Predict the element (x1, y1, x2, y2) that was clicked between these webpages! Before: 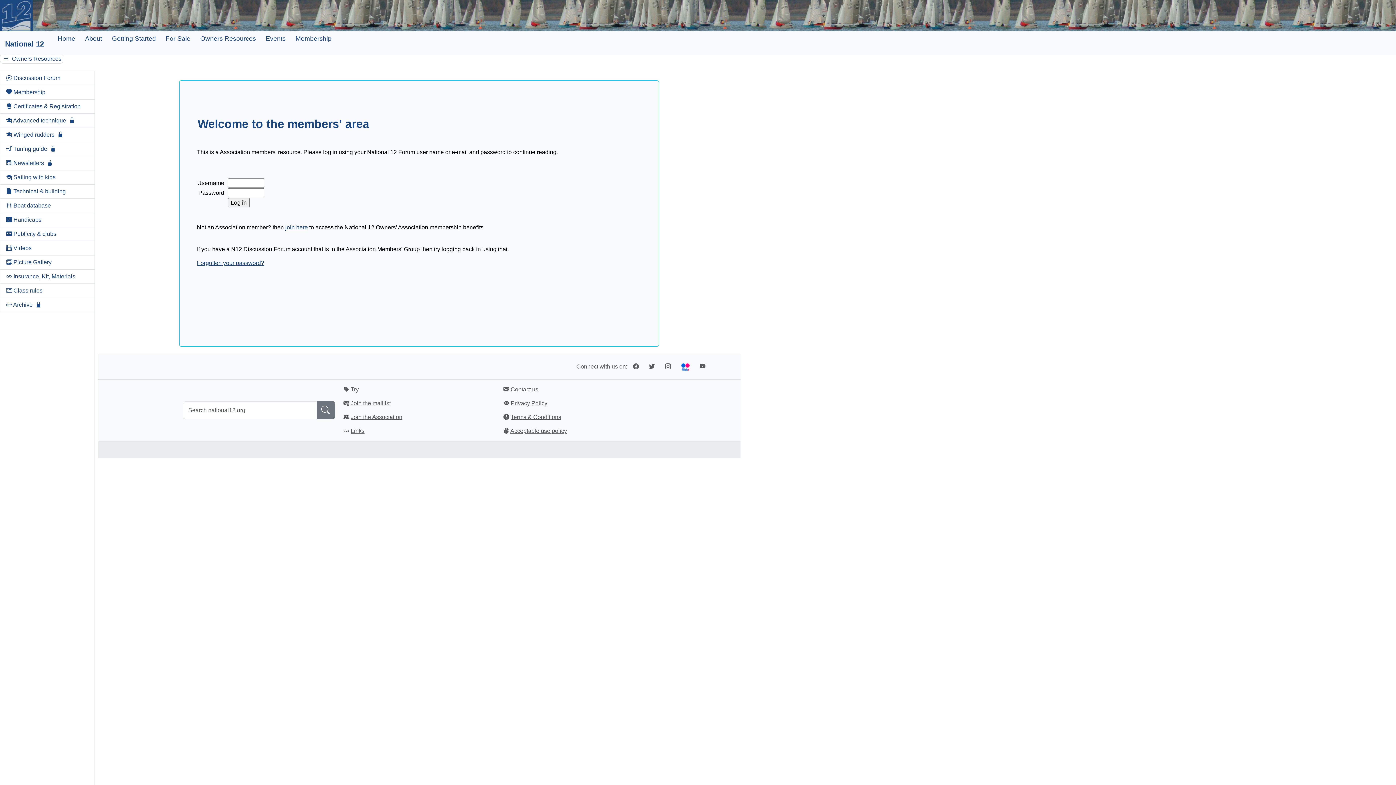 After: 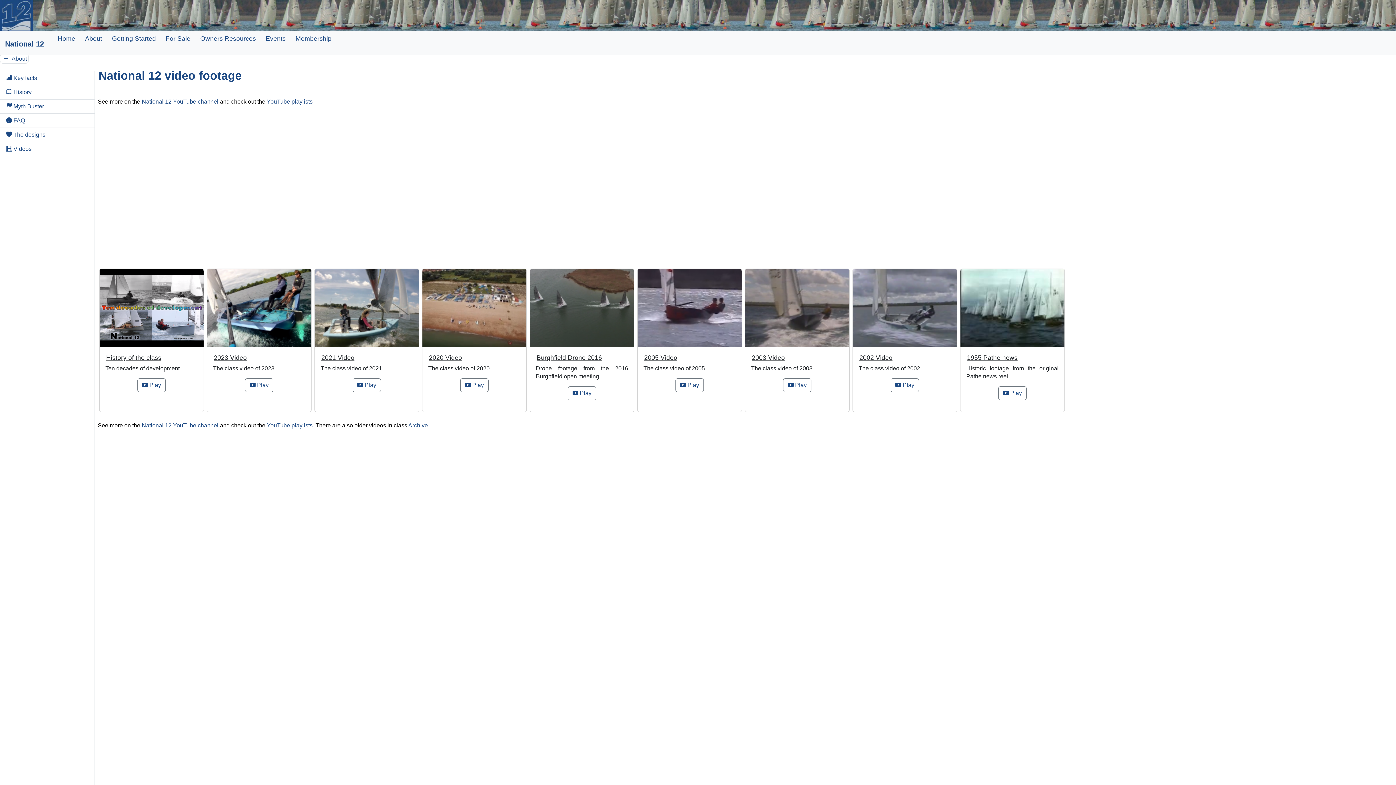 Action: label:  Videos bbox: (0, 241, 94, 255)